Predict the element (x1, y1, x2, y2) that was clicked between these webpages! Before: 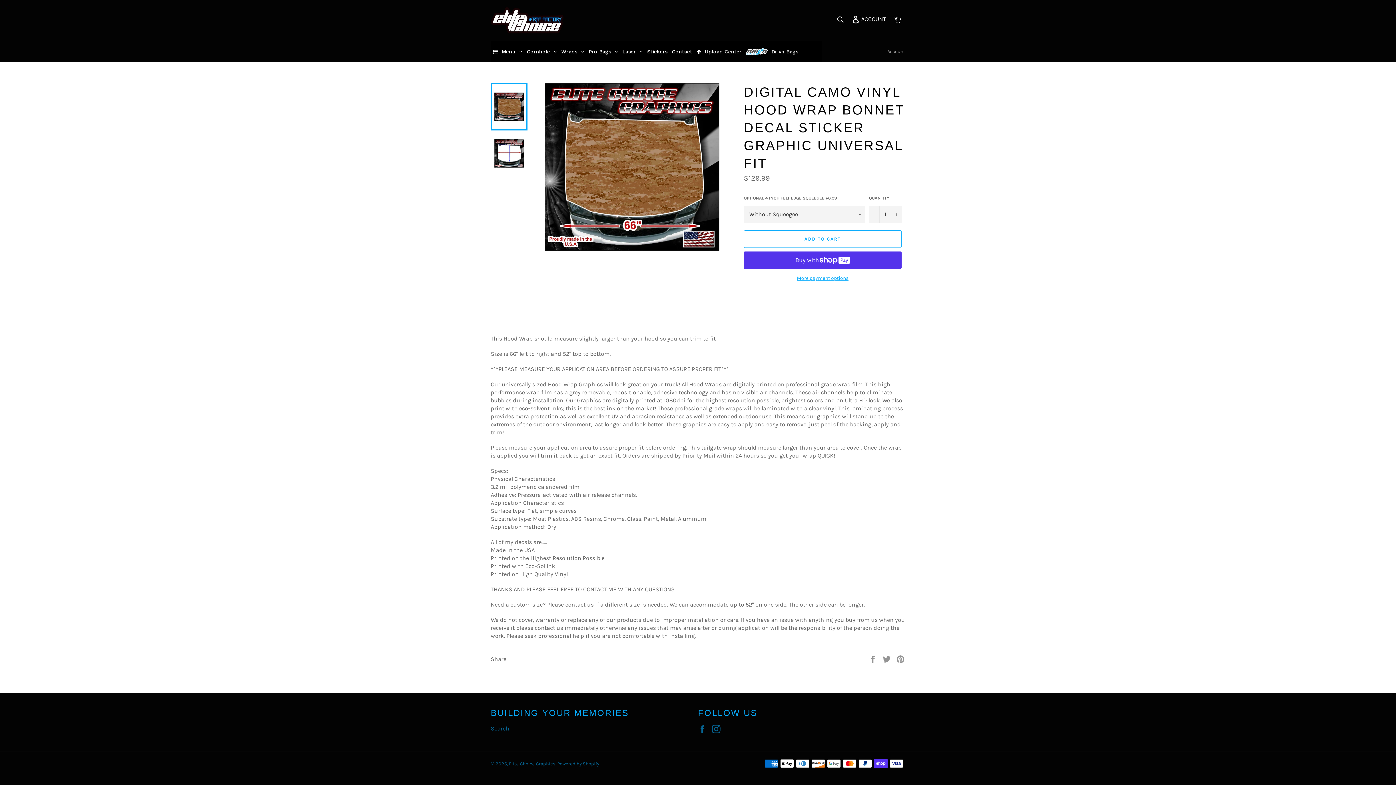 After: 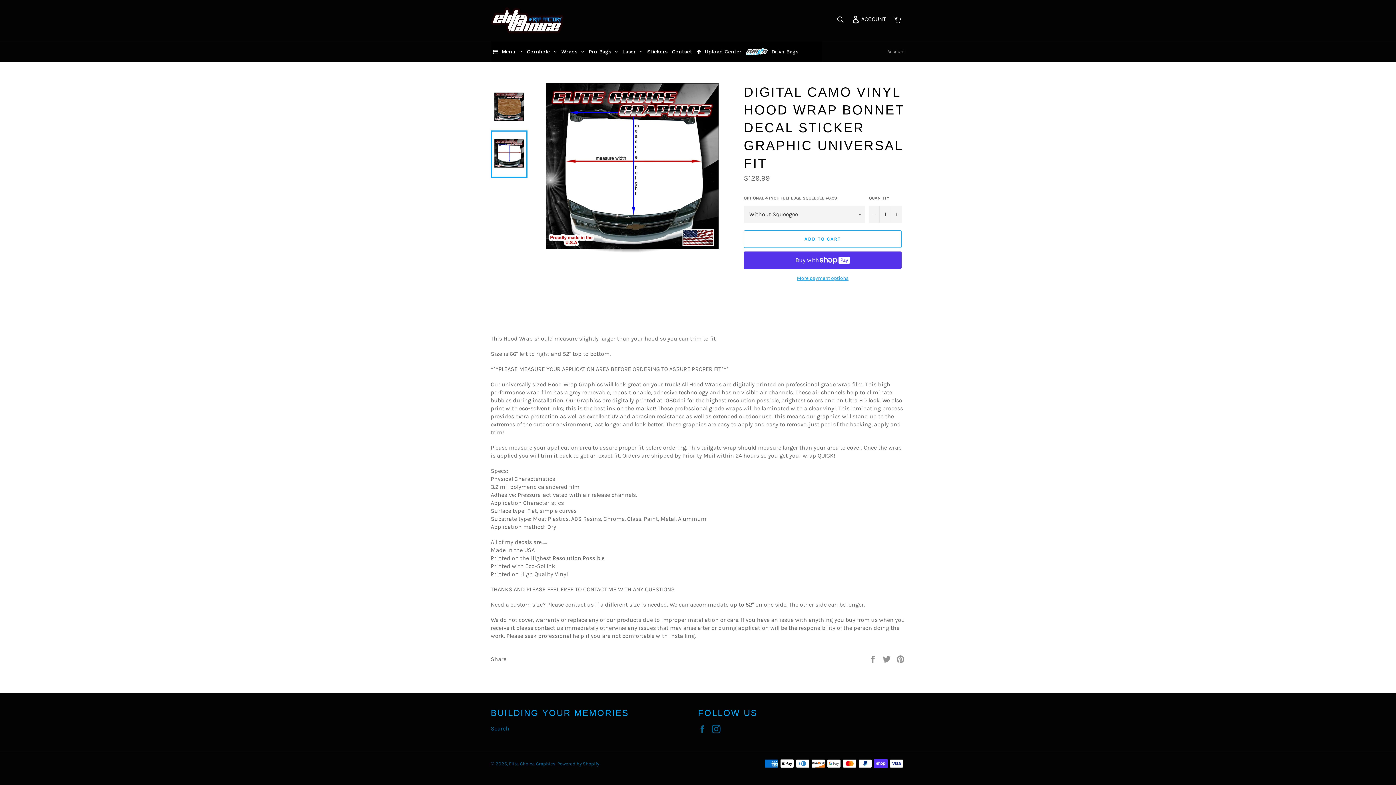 Action: bbox: (490, 130, 527, 177)